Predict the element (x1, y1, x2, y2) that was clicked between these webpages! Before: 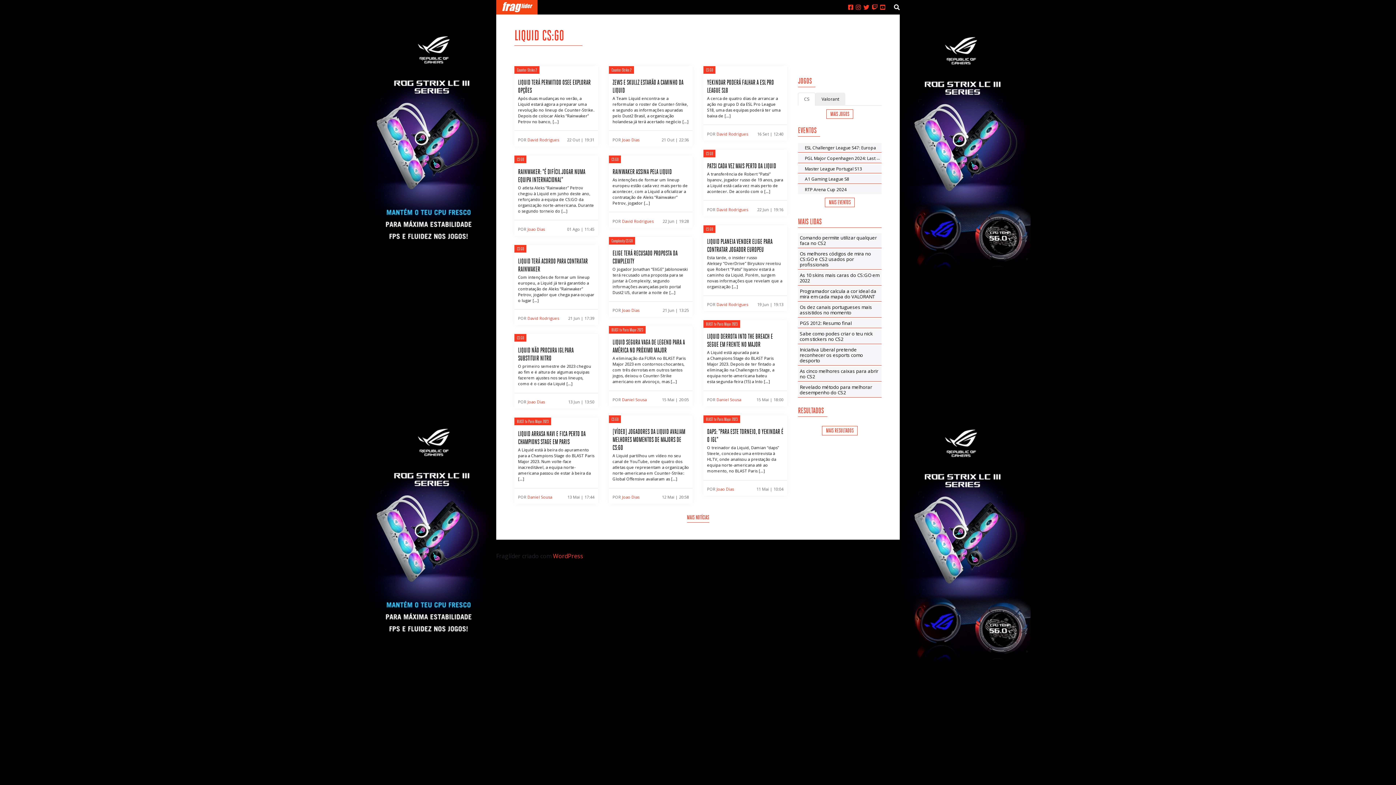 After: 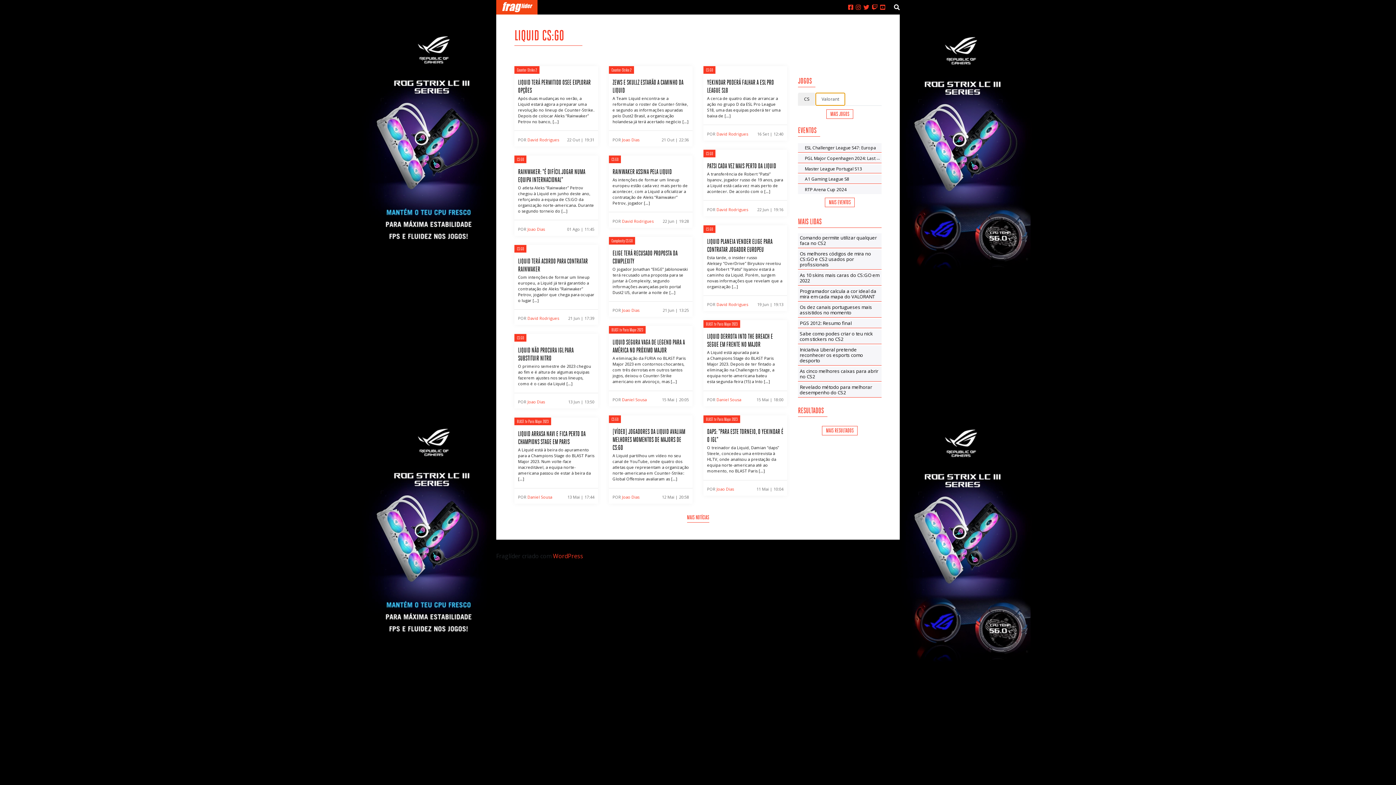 Action: label: Valorant bbox: (815, 92, 845, 105)